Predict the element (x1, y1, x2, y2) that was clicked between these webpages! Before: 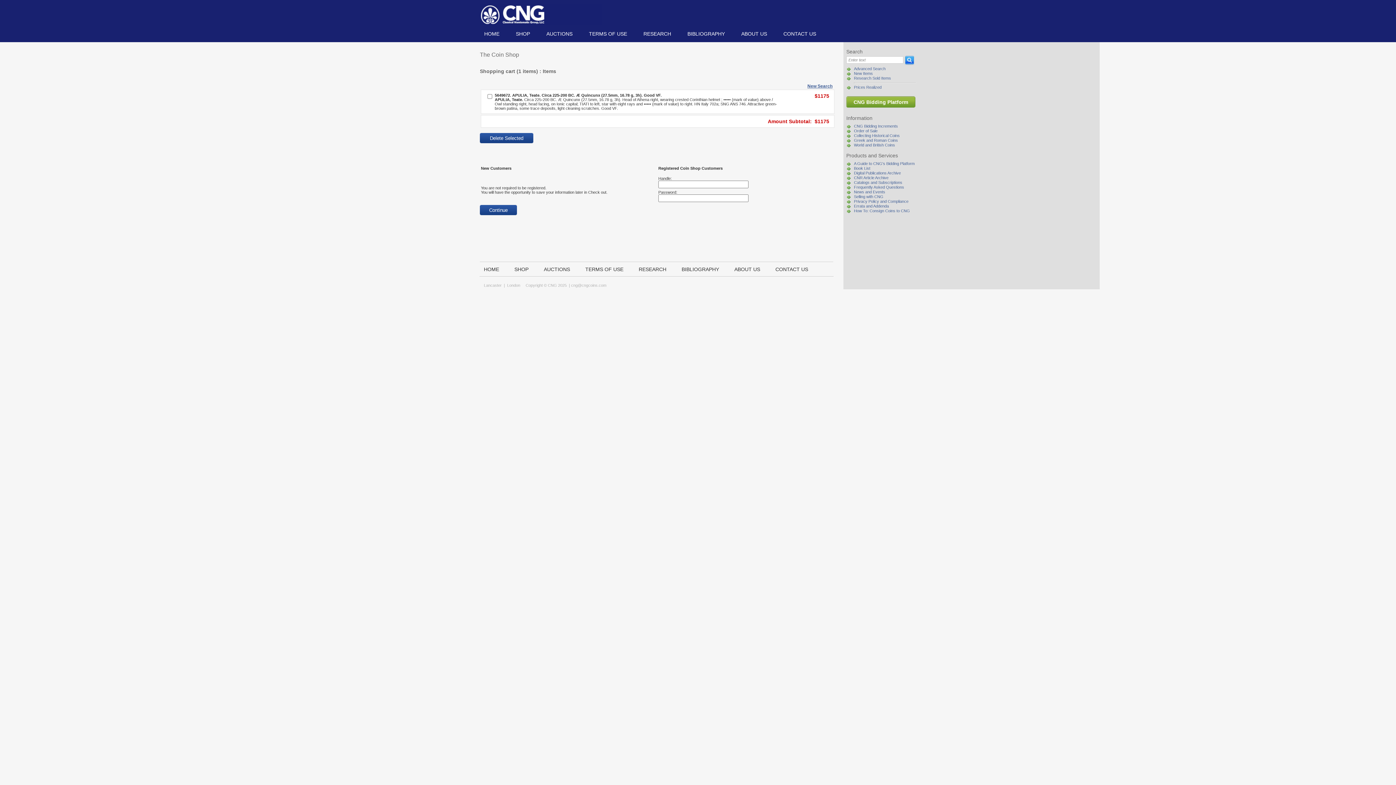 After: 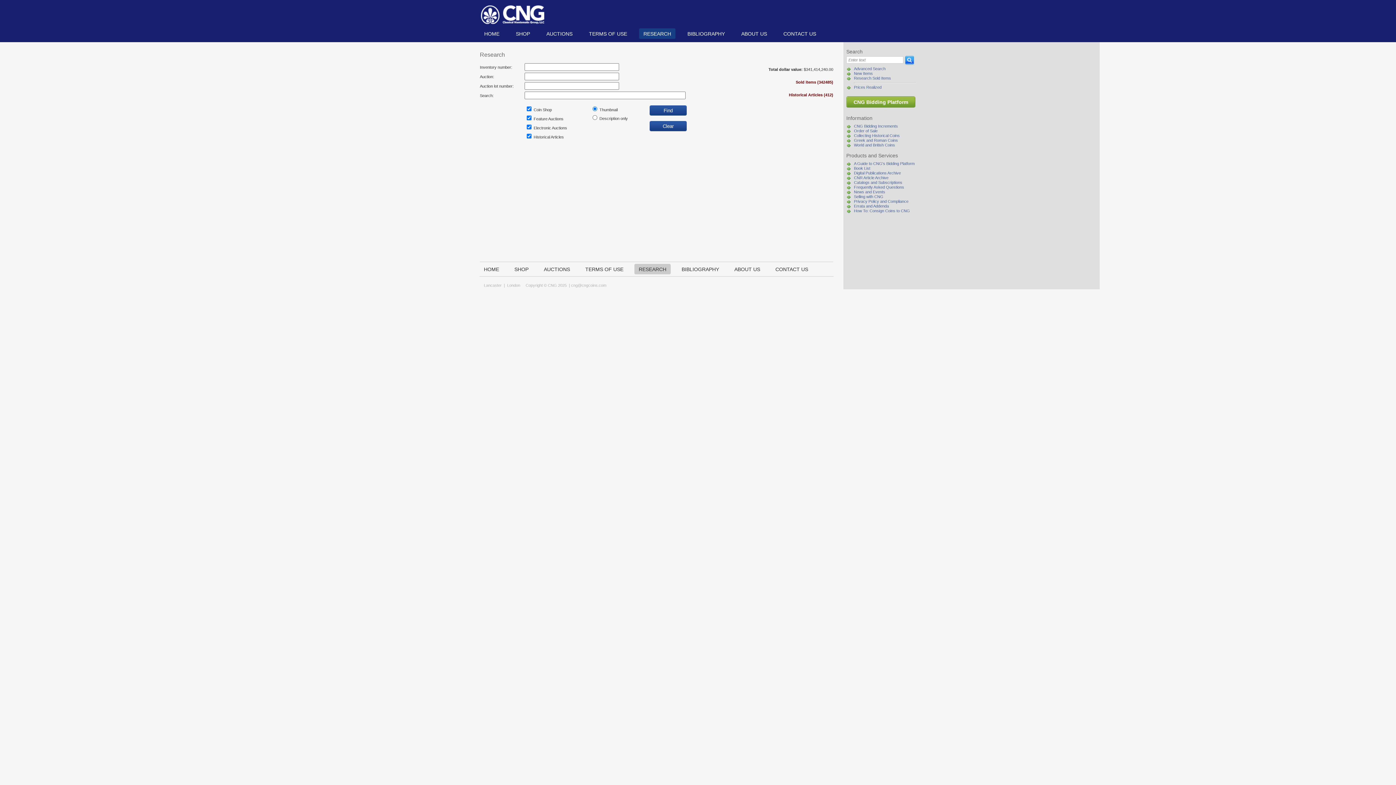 Action: label: Research Sold Items bbox: (854, 76, 891, 80)